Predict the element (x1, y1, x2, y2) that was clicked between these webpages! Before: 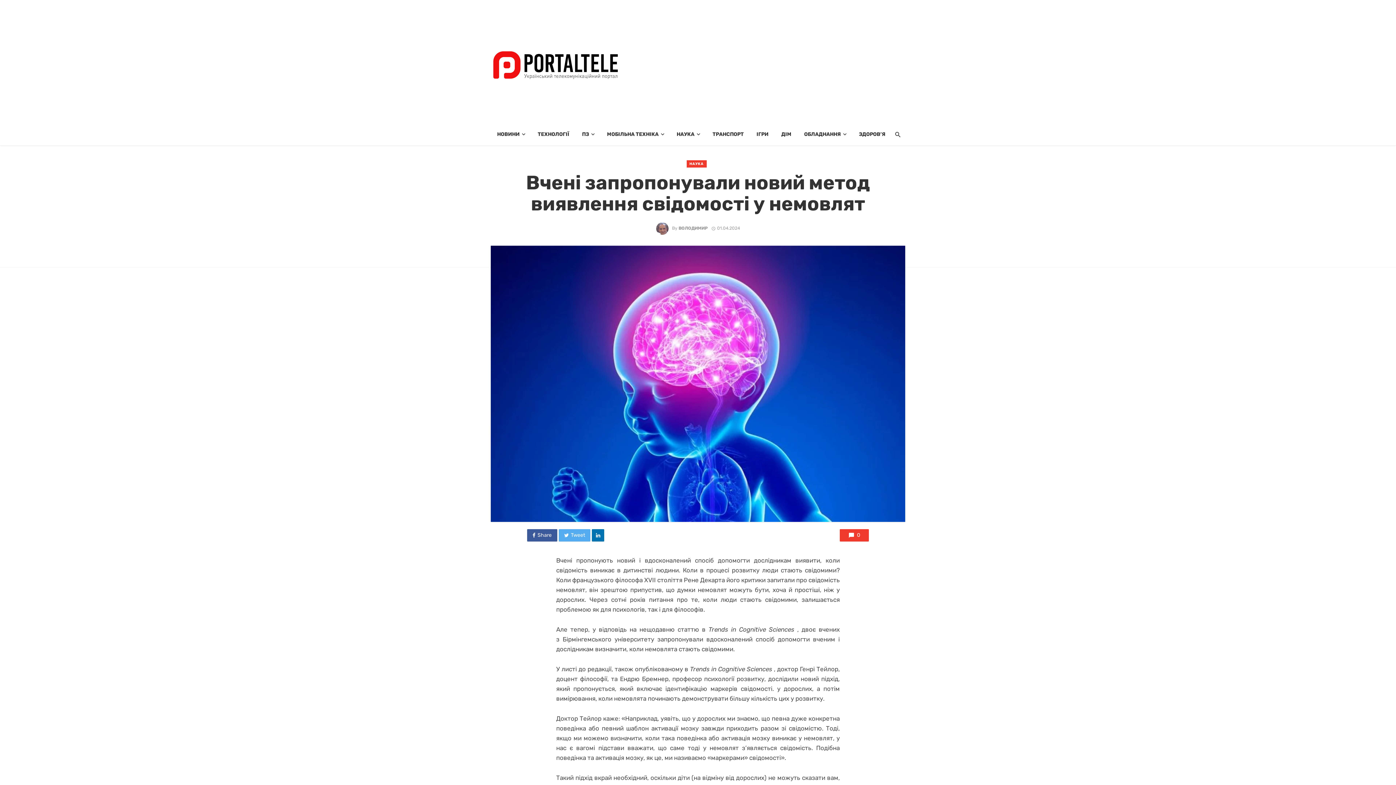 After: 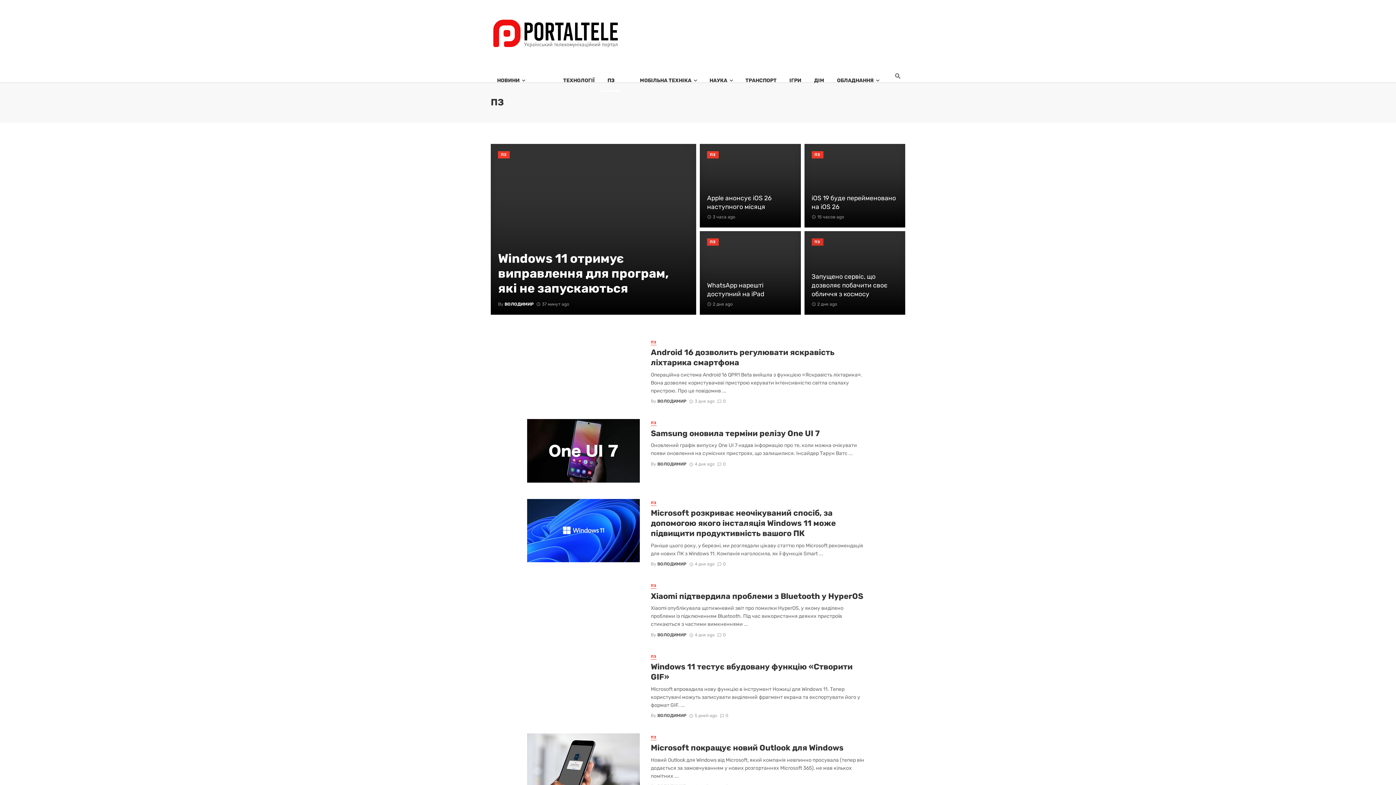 Action: bbox: (575, 123, 600, 145) label: ПЗ